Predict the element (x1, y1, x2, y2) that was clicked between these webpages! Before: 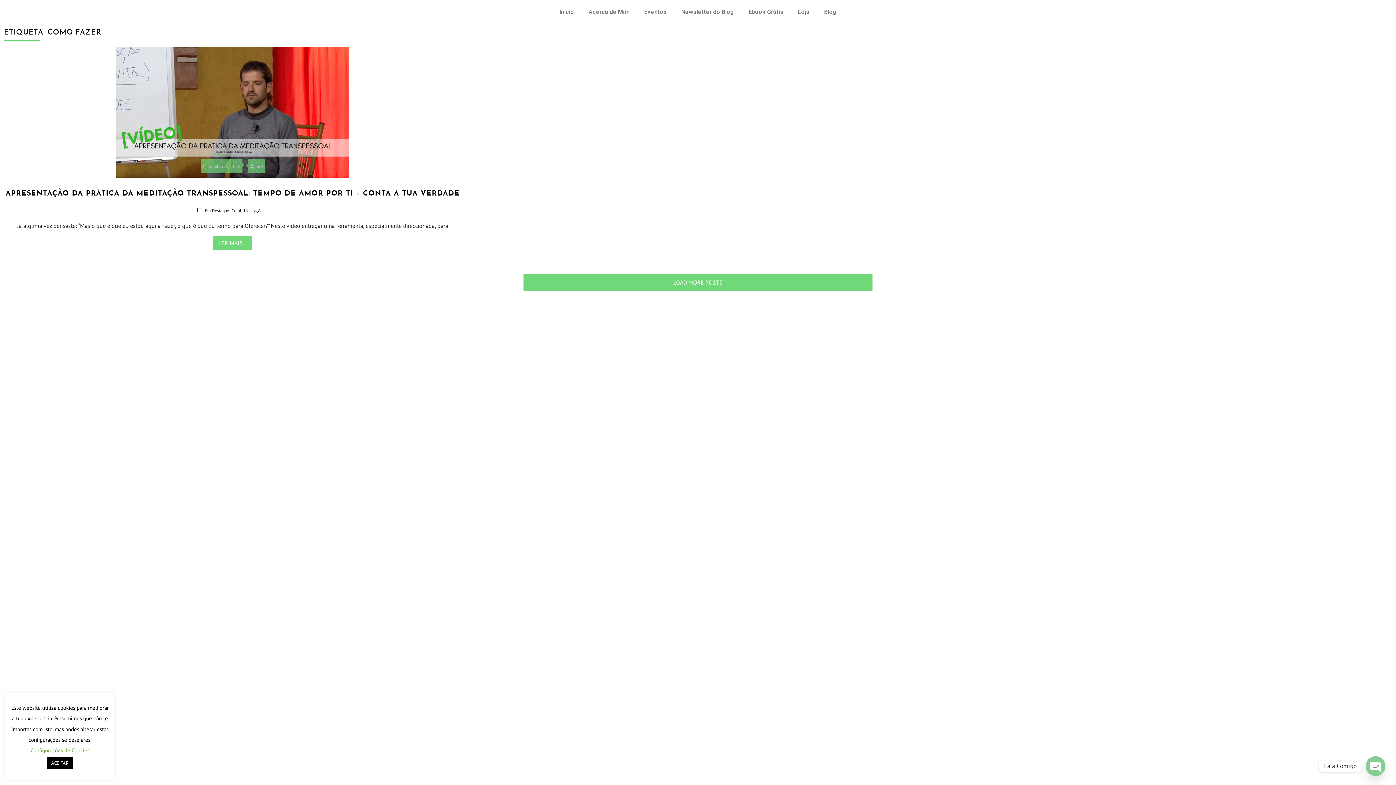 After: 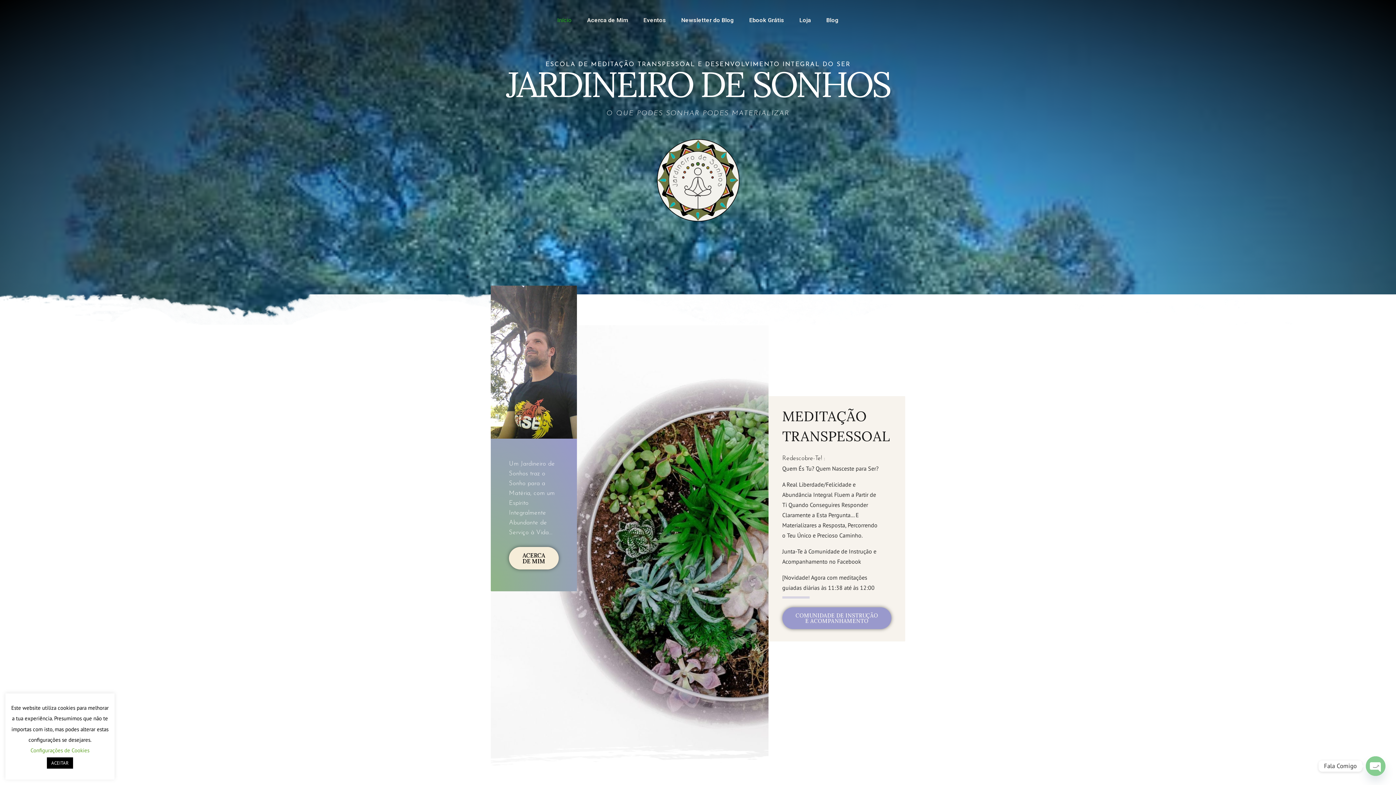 Action: bbox: (552, 3, 581, 20) label: Início